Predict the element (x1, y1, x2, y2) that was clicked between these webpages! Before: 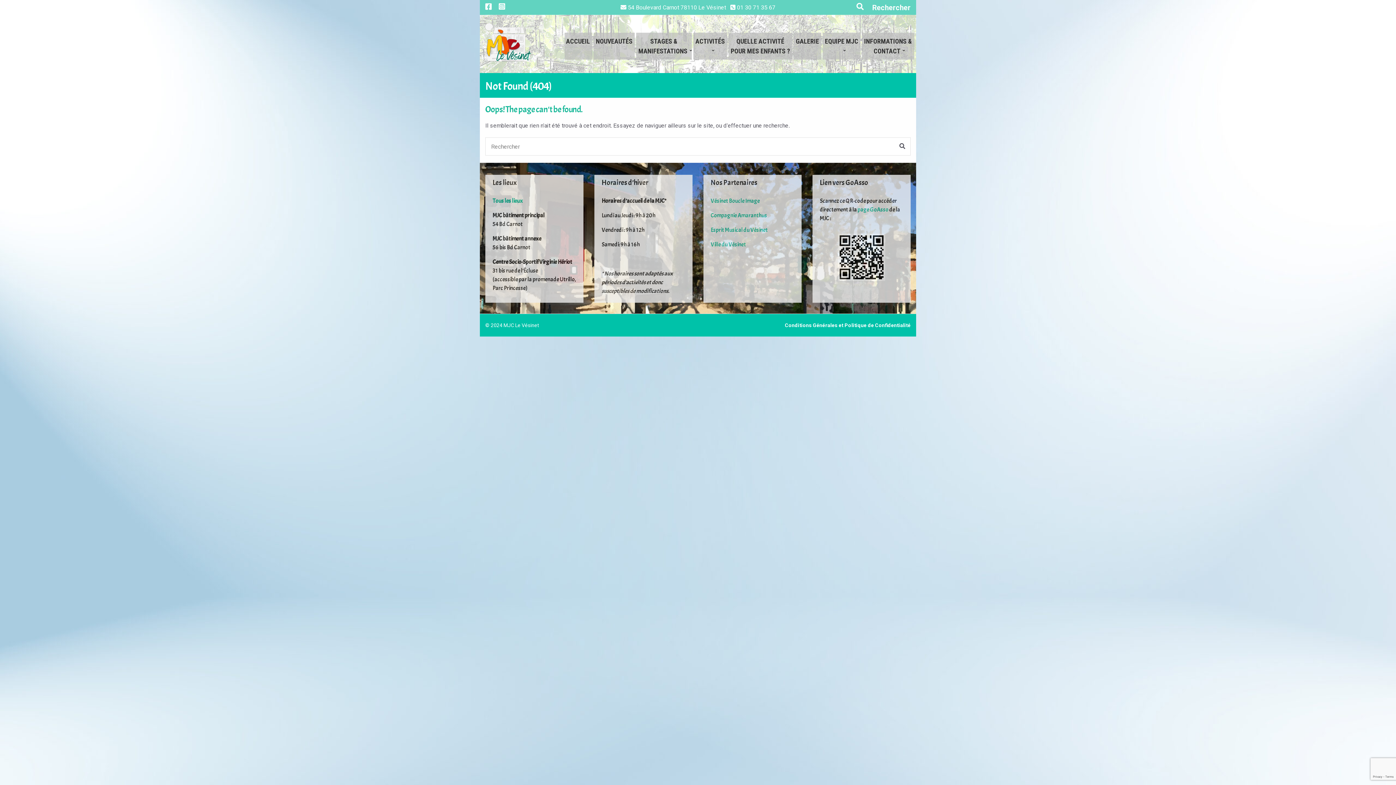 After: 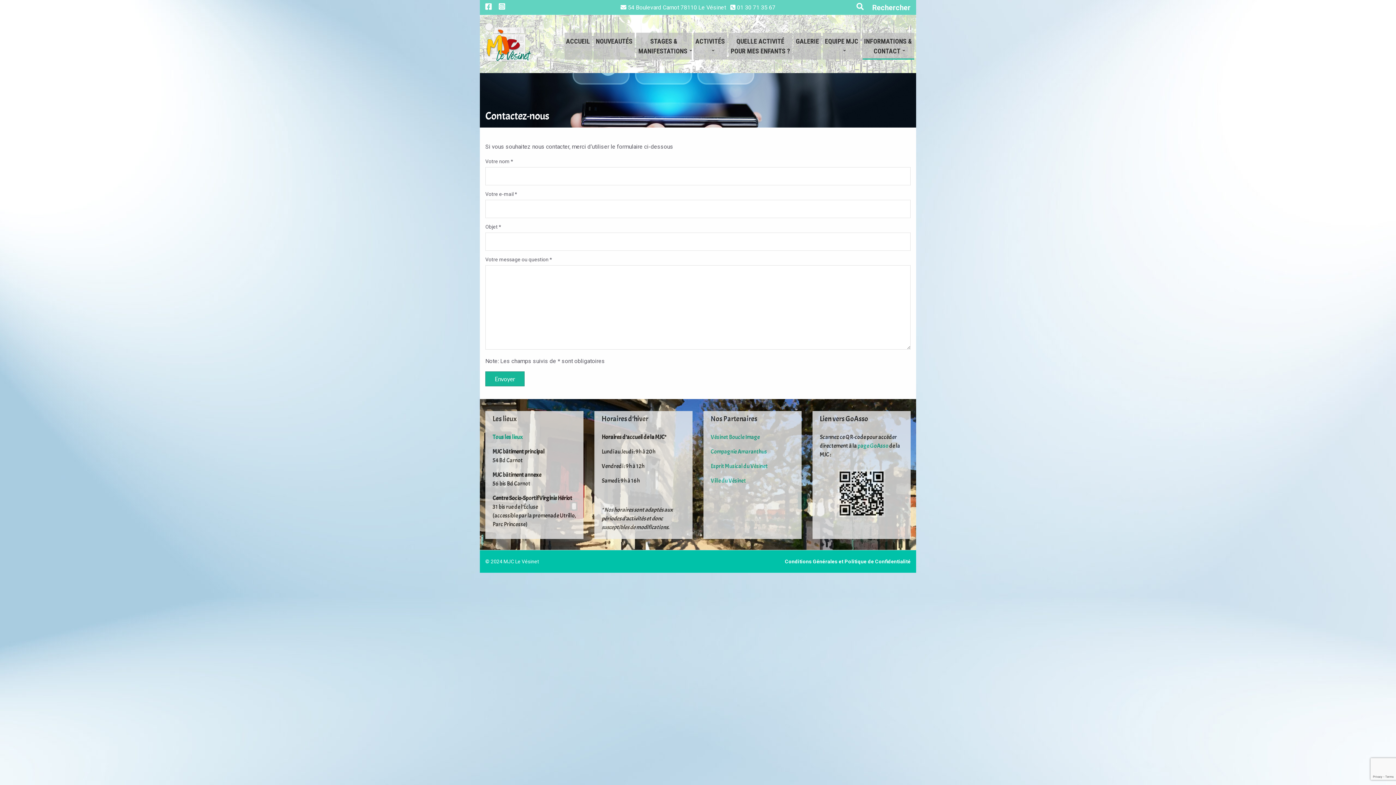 Action: bbox: (628, 4, 726, 10) label: 54 Boulevard Carnot 78110 Le Vésinet